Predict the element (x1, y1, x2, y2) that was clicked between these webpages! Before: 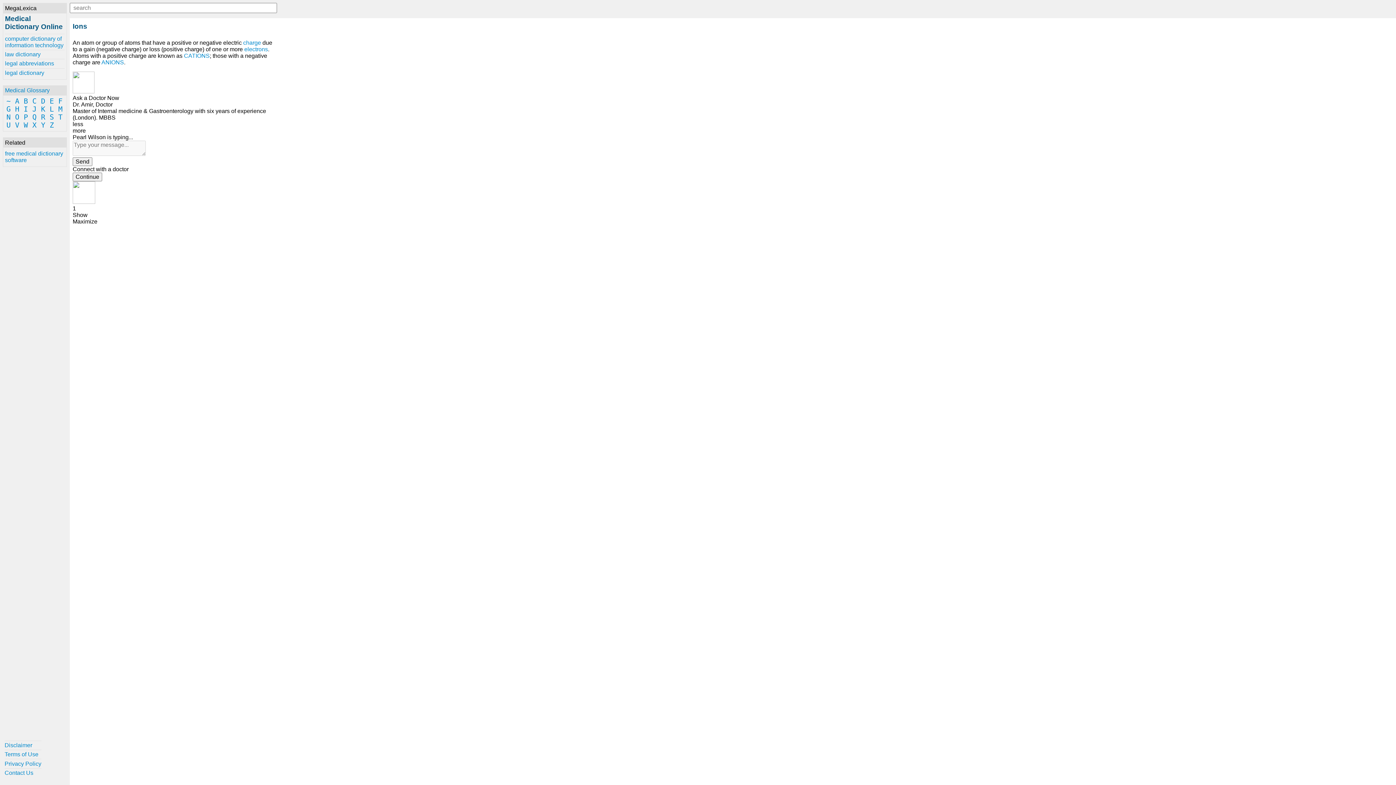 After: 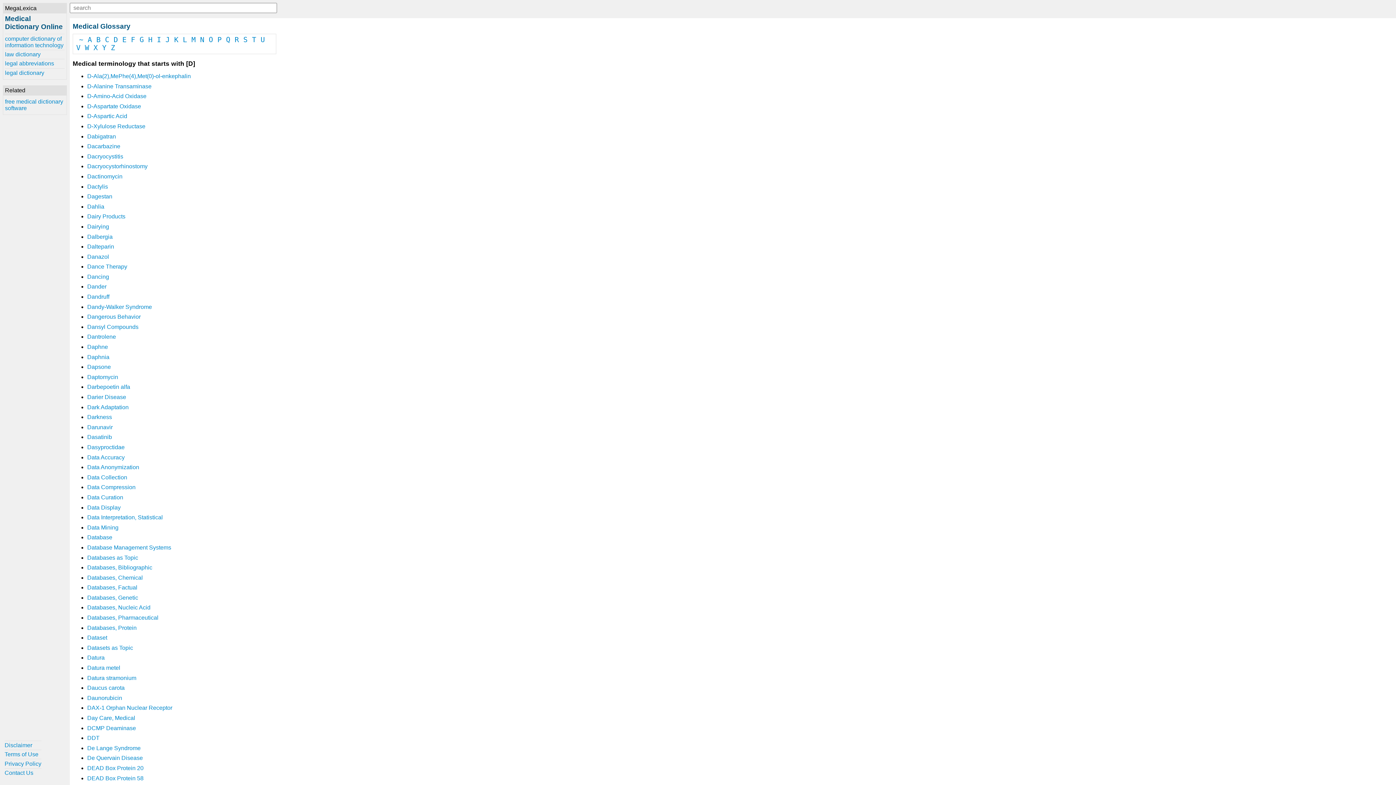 Action: label: D bbox: (39, 97, 46, 105)